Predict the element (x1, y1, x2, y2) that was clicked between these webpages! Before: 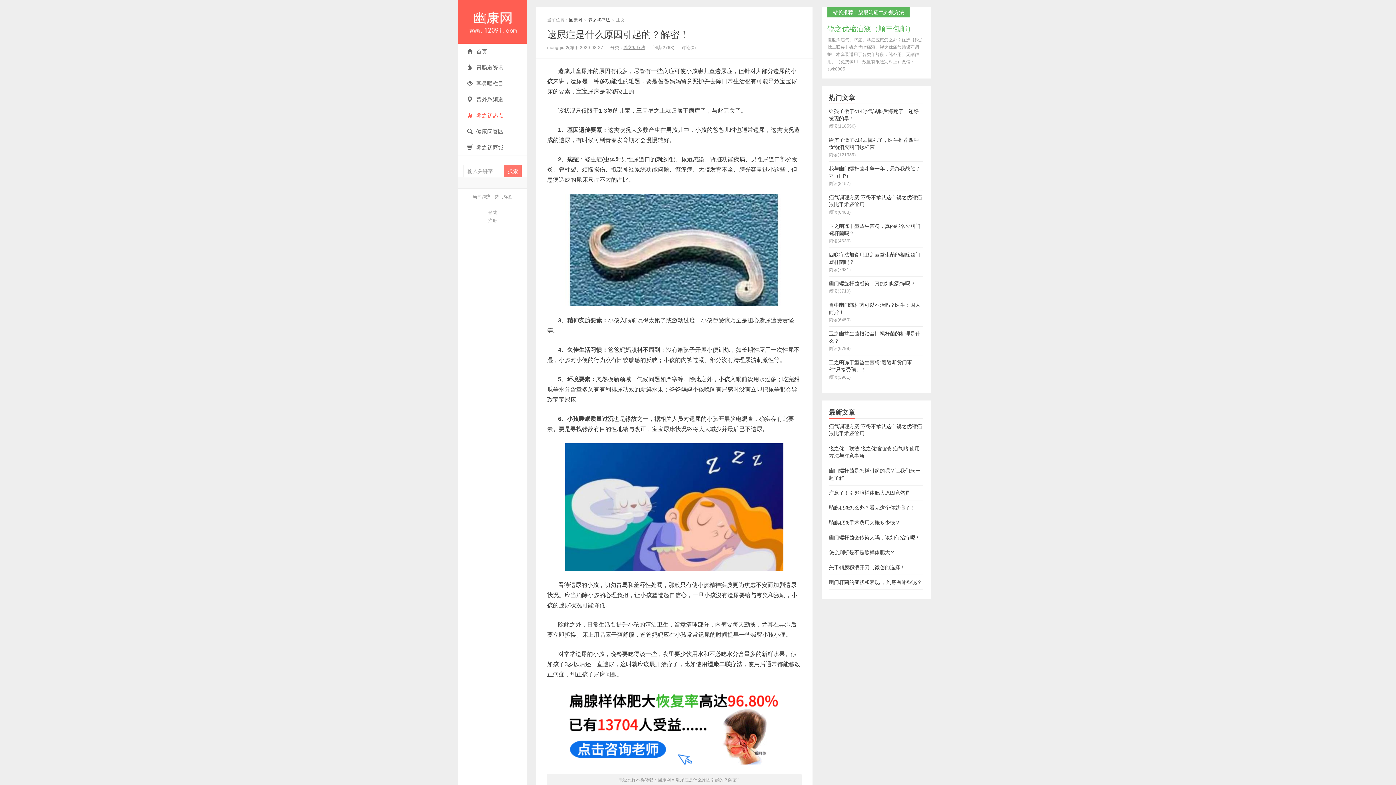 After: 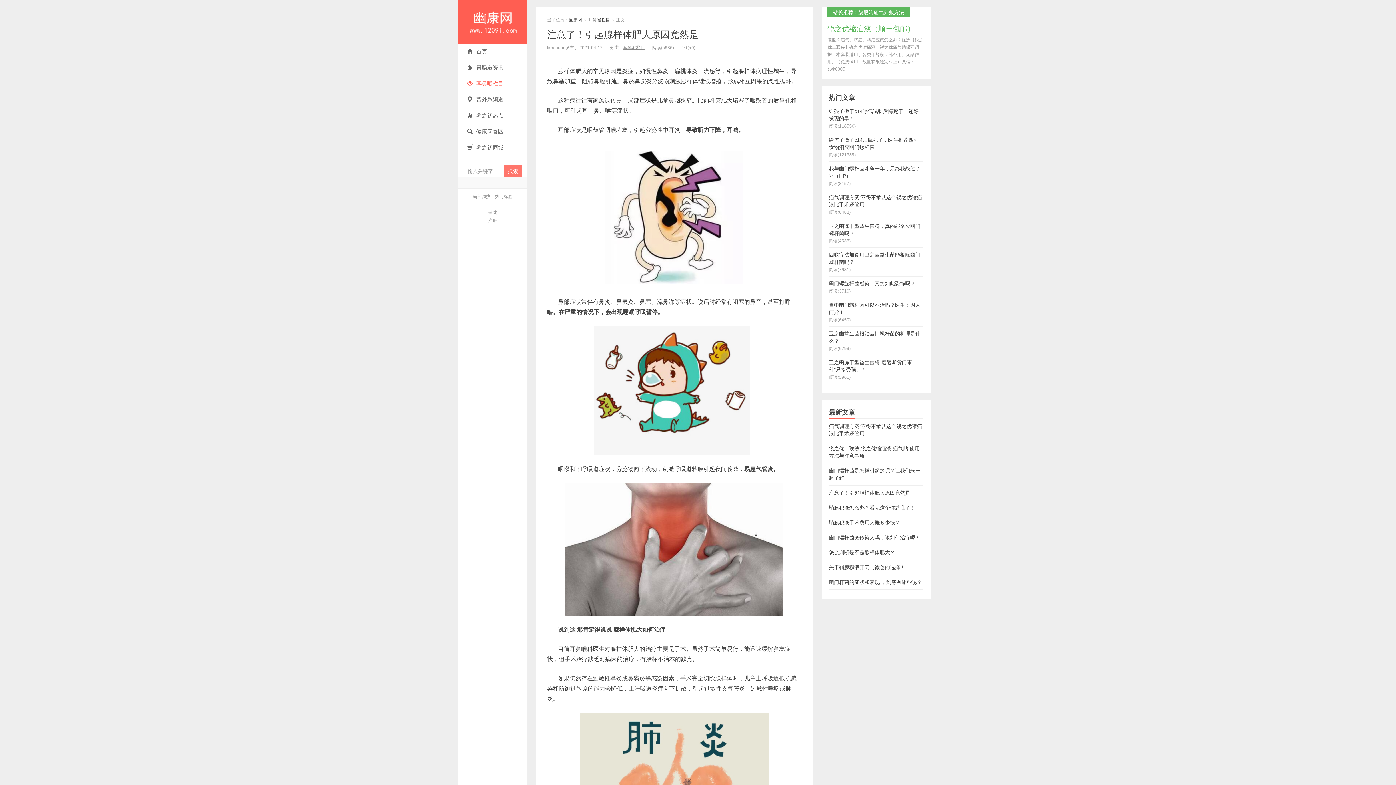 Action: bbox: (829, 490, 910, 496) label: 注意了！引起腺样体肥大原因竟然是